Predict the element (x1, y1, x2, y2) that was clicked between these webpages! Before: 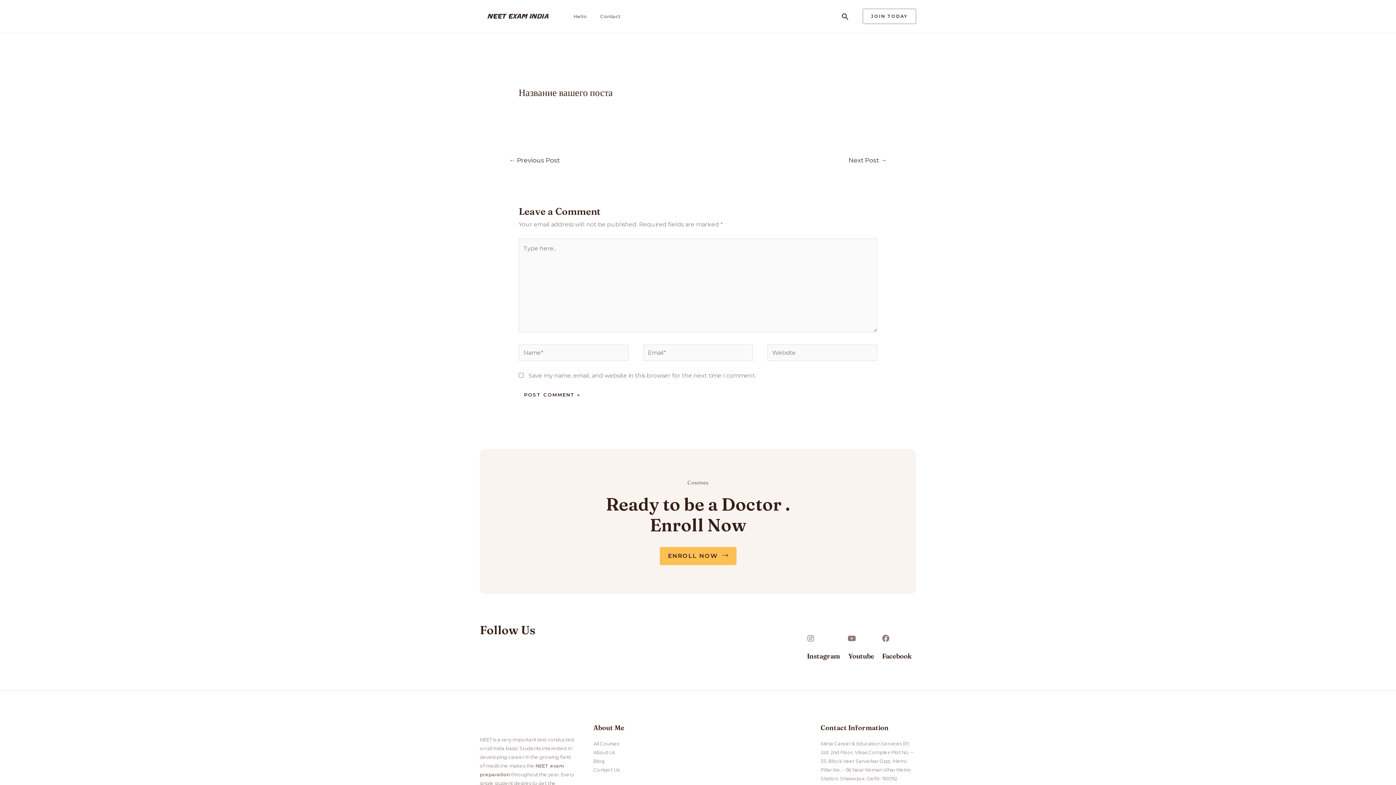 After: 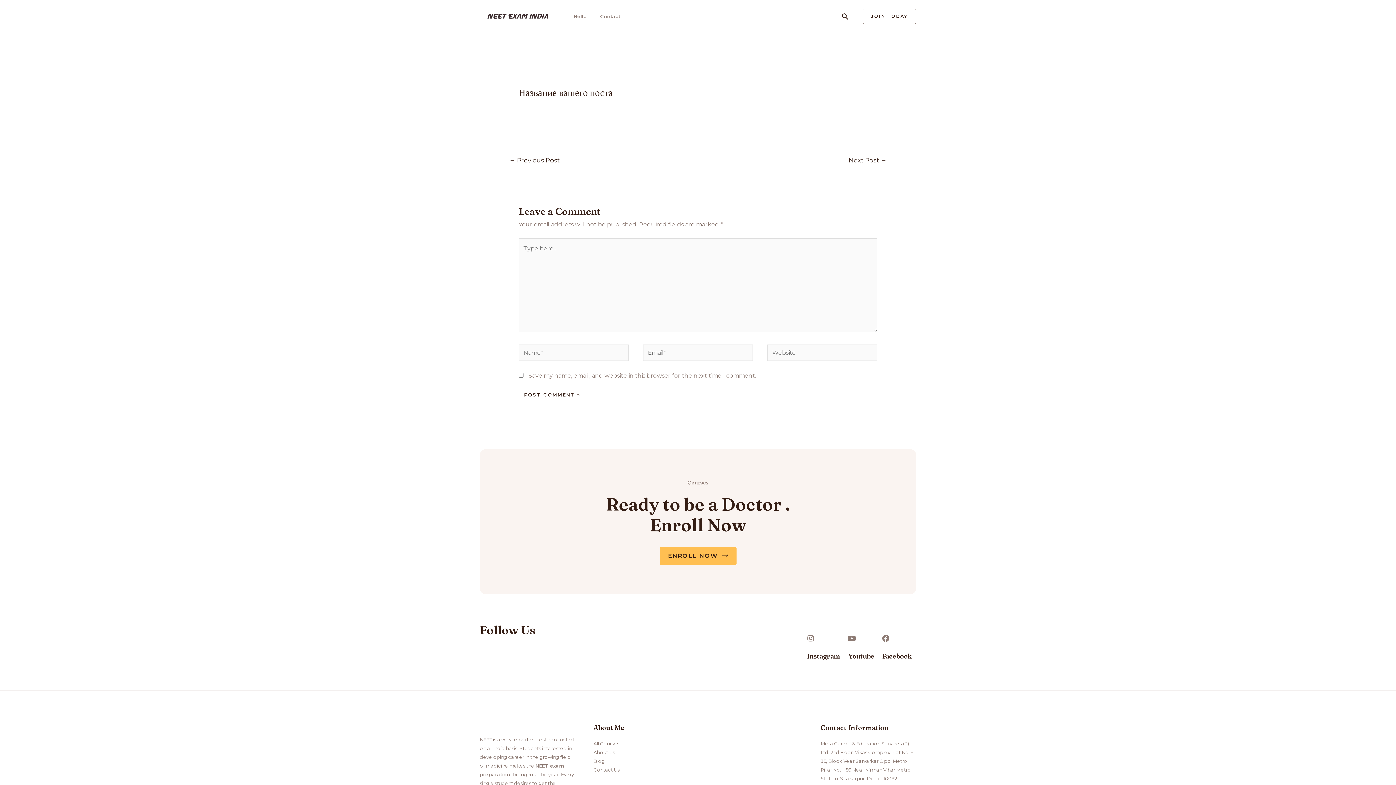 Action: label: Facebook bbox: (882, 652, 912, 660)